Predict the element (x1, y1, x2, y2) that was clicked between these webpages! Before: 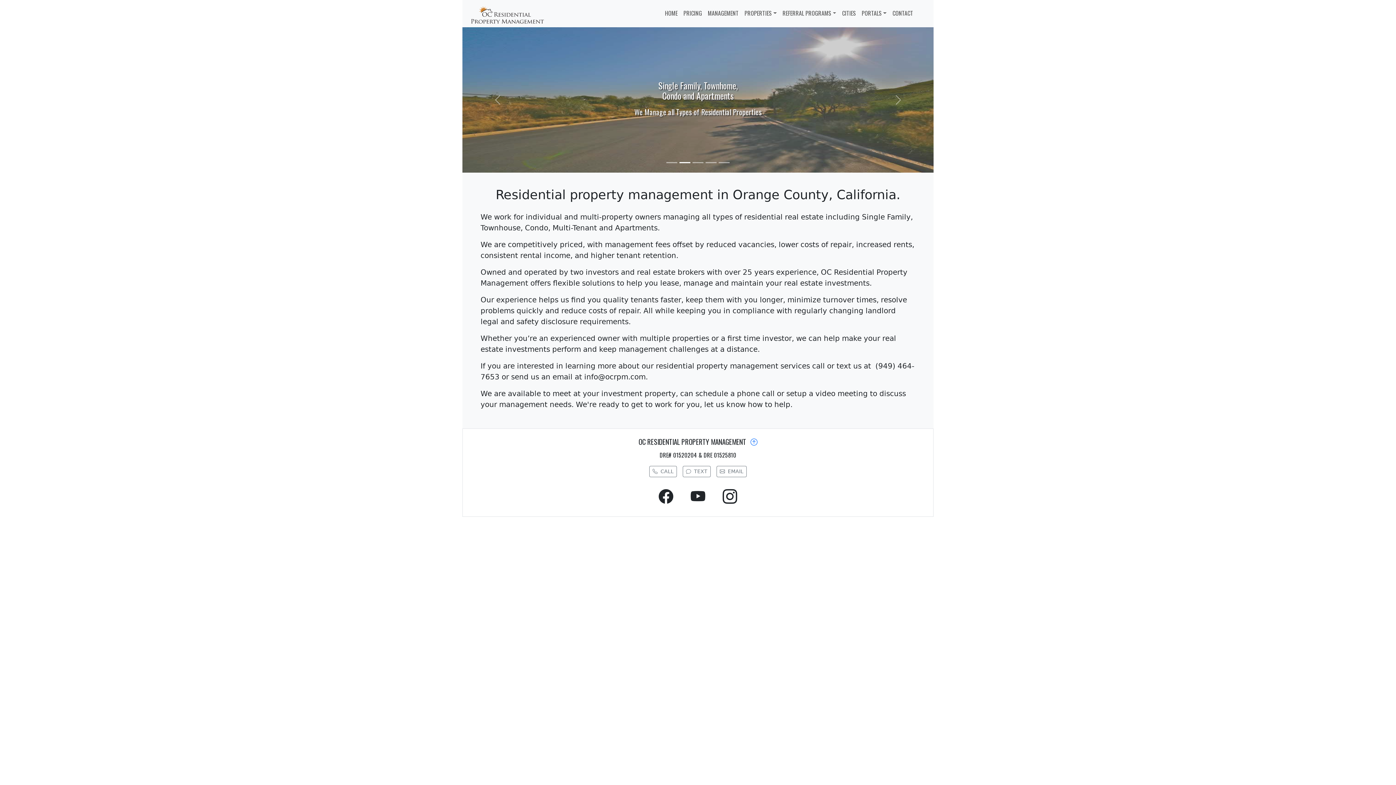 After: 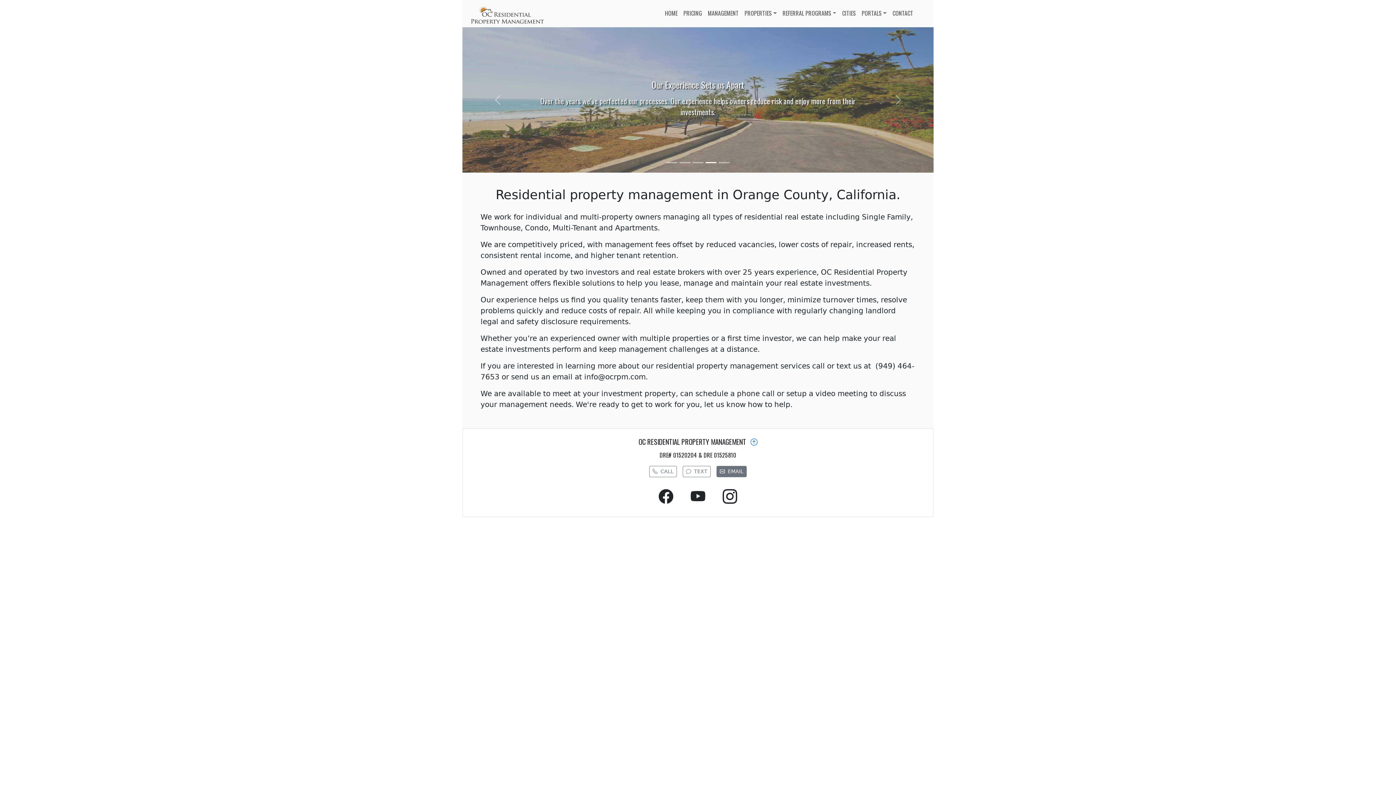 Action: label: EMAIL bbox: (716, 466, 746, 477)